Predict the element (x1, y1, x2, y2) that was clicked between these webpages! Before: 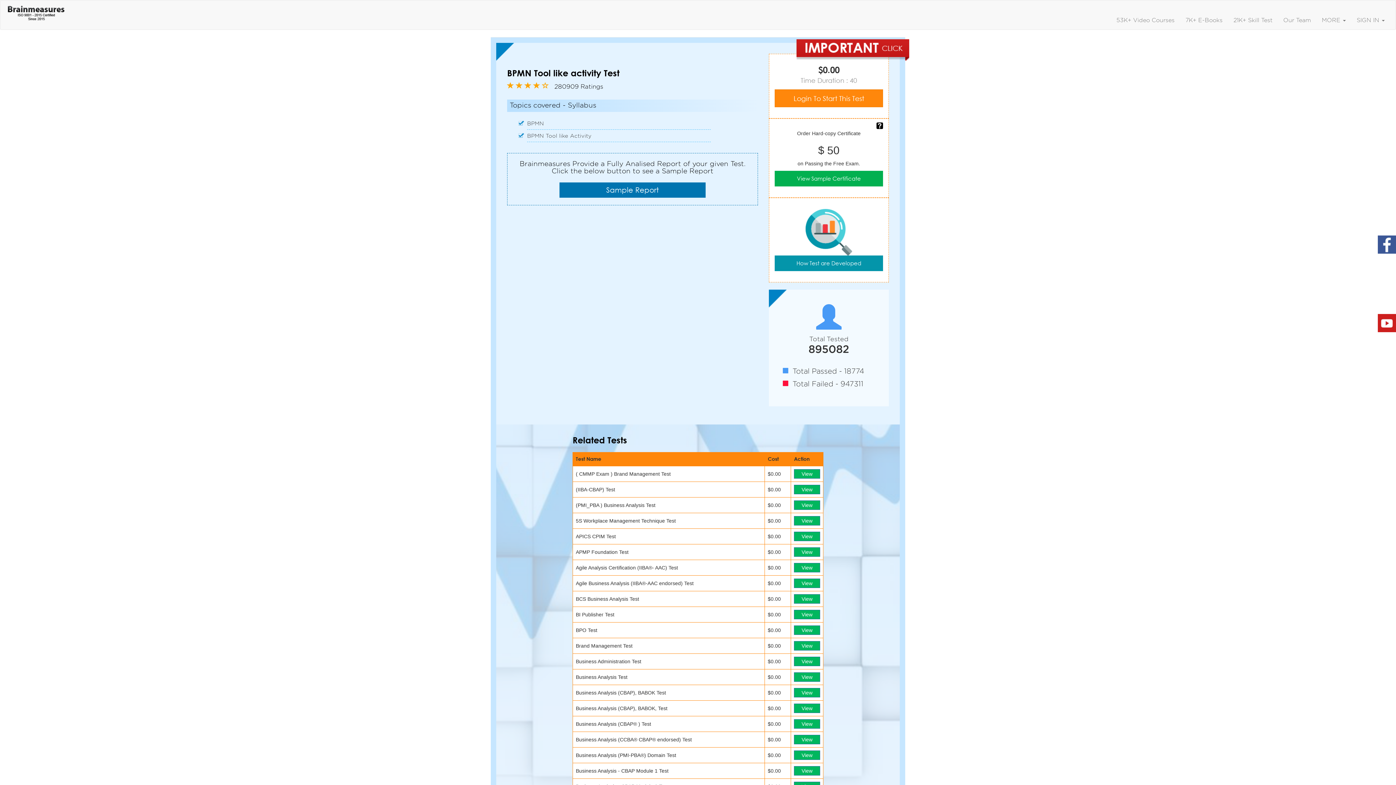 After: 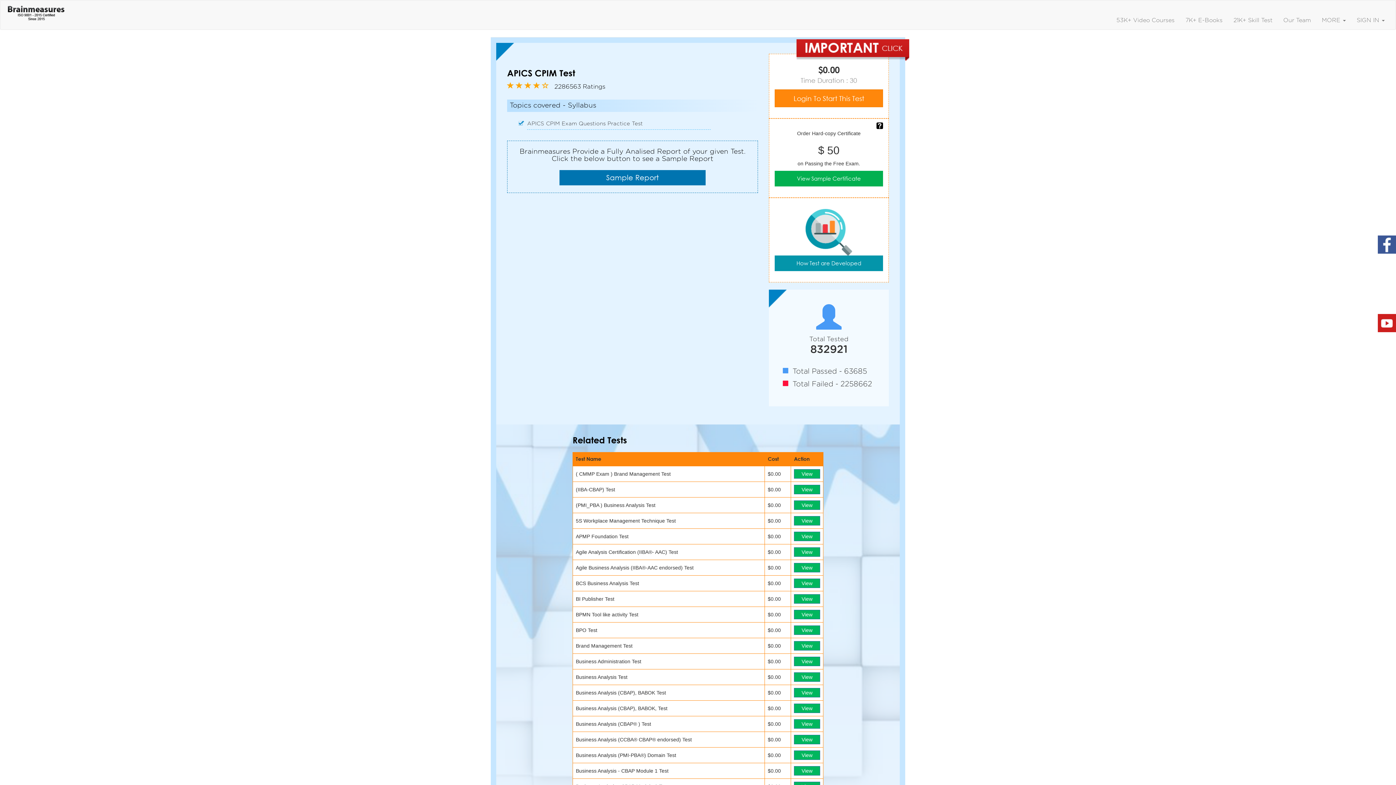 Action: bbox: (794, 532, 820, 541) label: View